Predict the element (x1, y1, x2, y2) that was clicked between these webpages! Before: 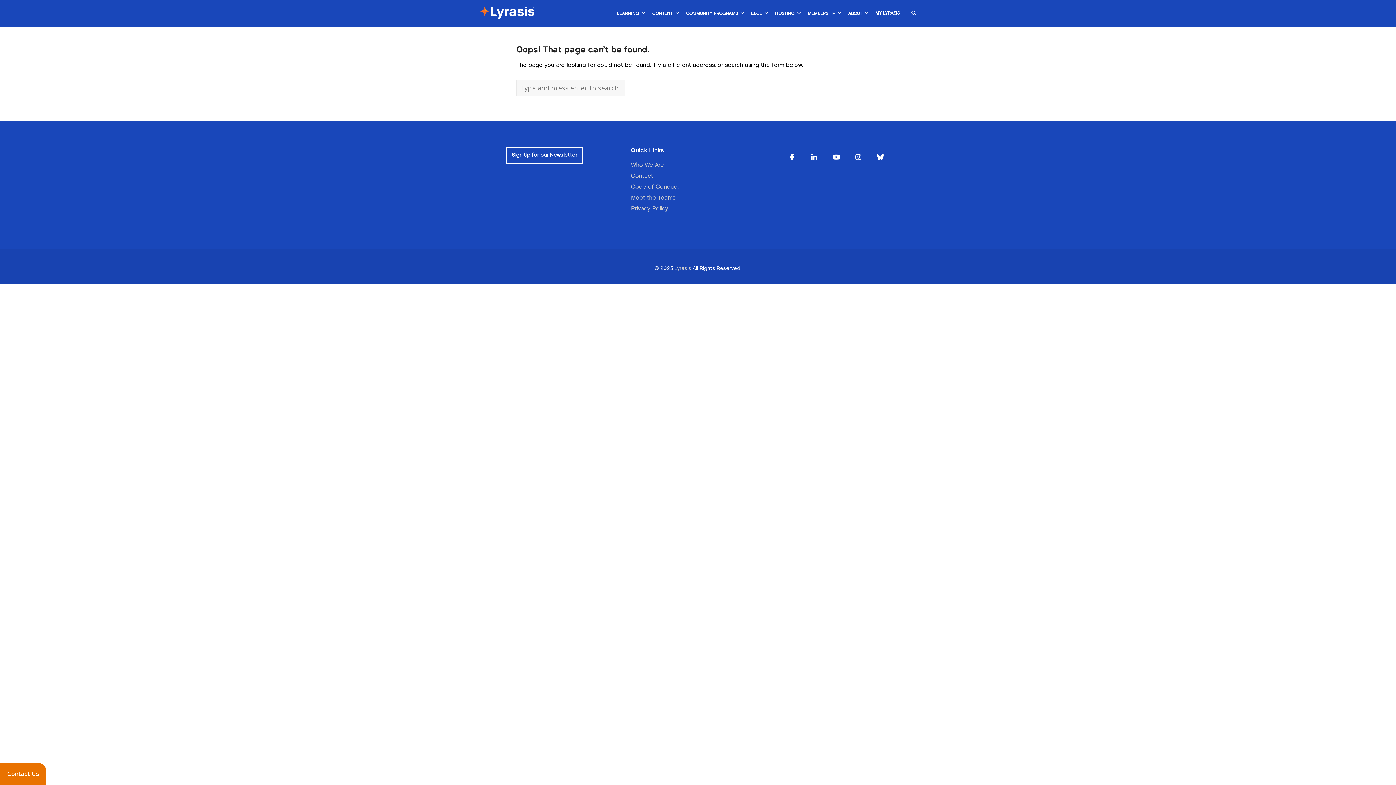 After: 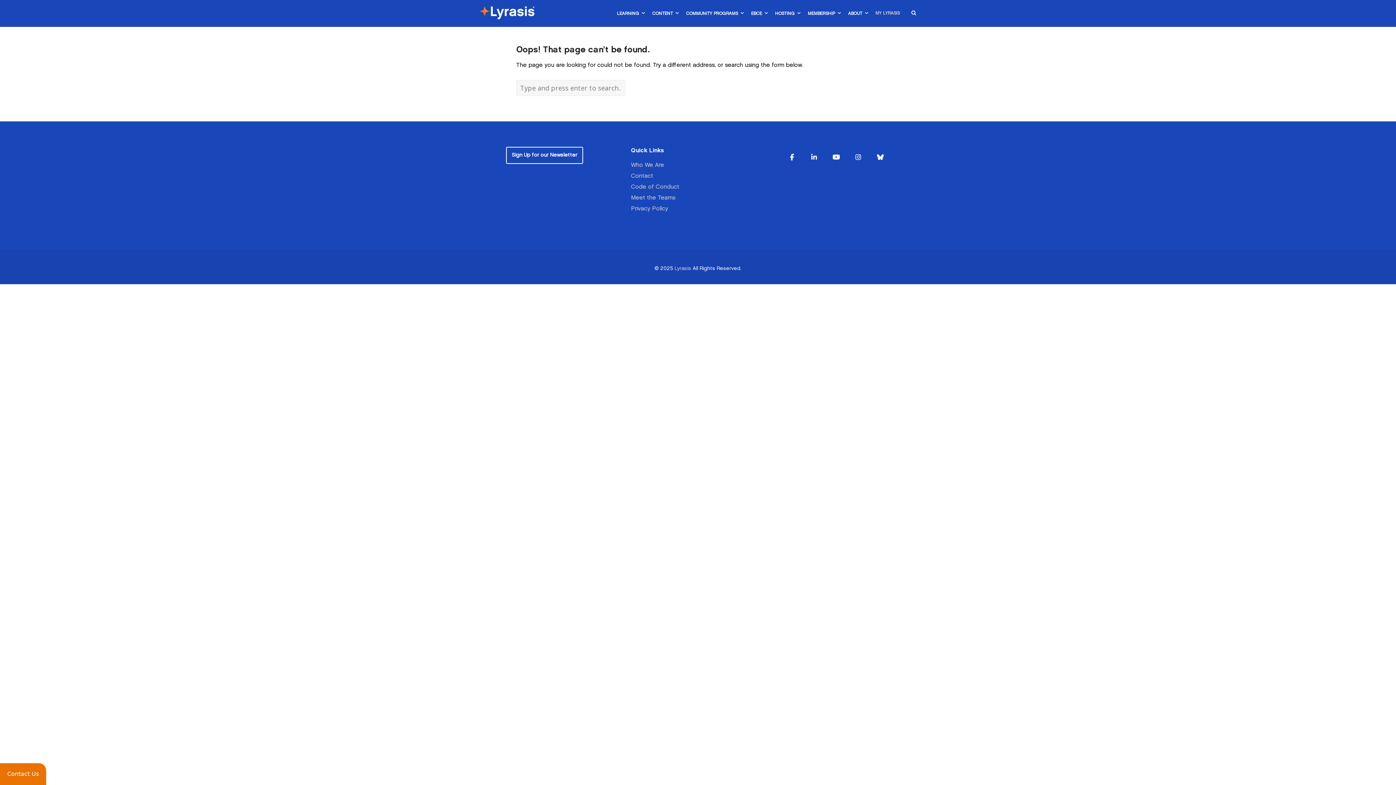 Action: bbox: (872, 0, 903, 26) label: MY LYRASIS